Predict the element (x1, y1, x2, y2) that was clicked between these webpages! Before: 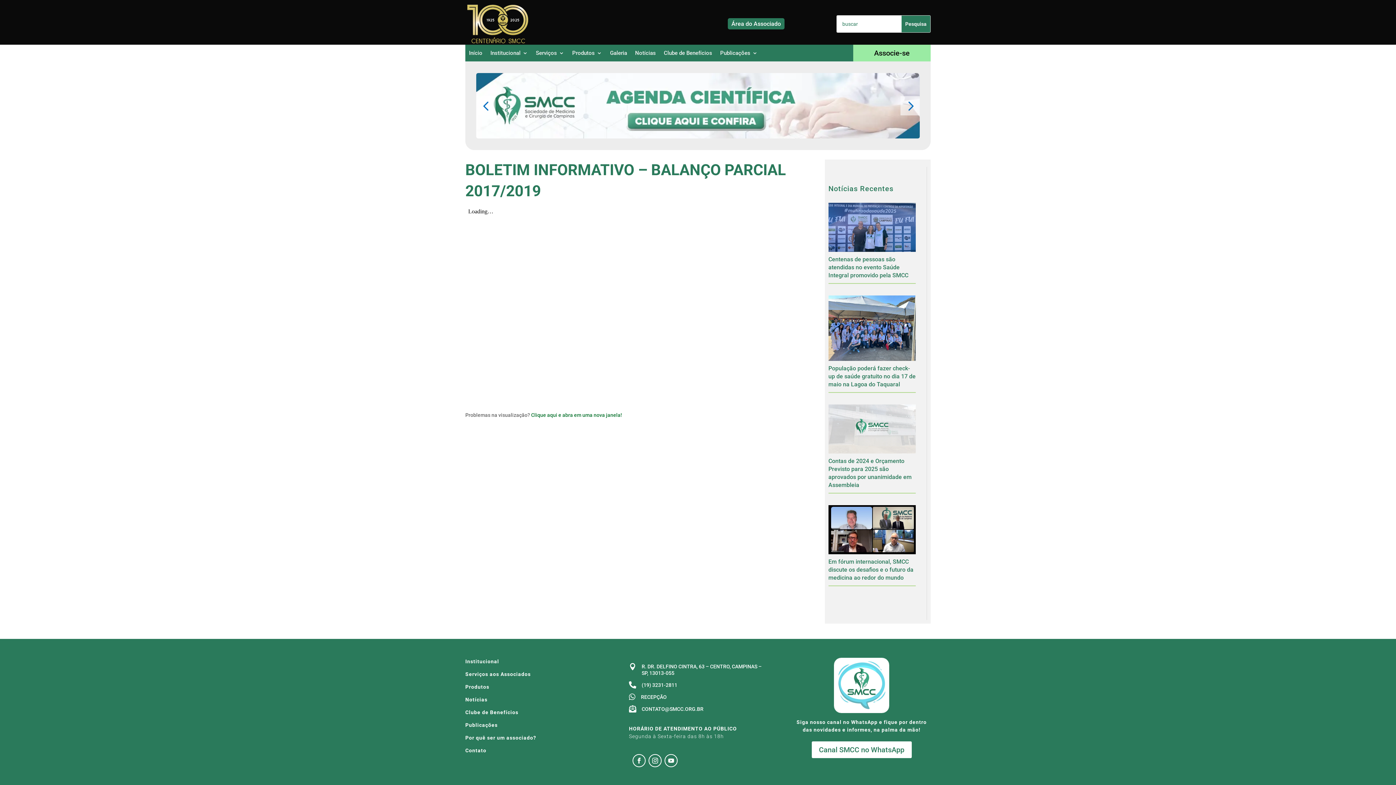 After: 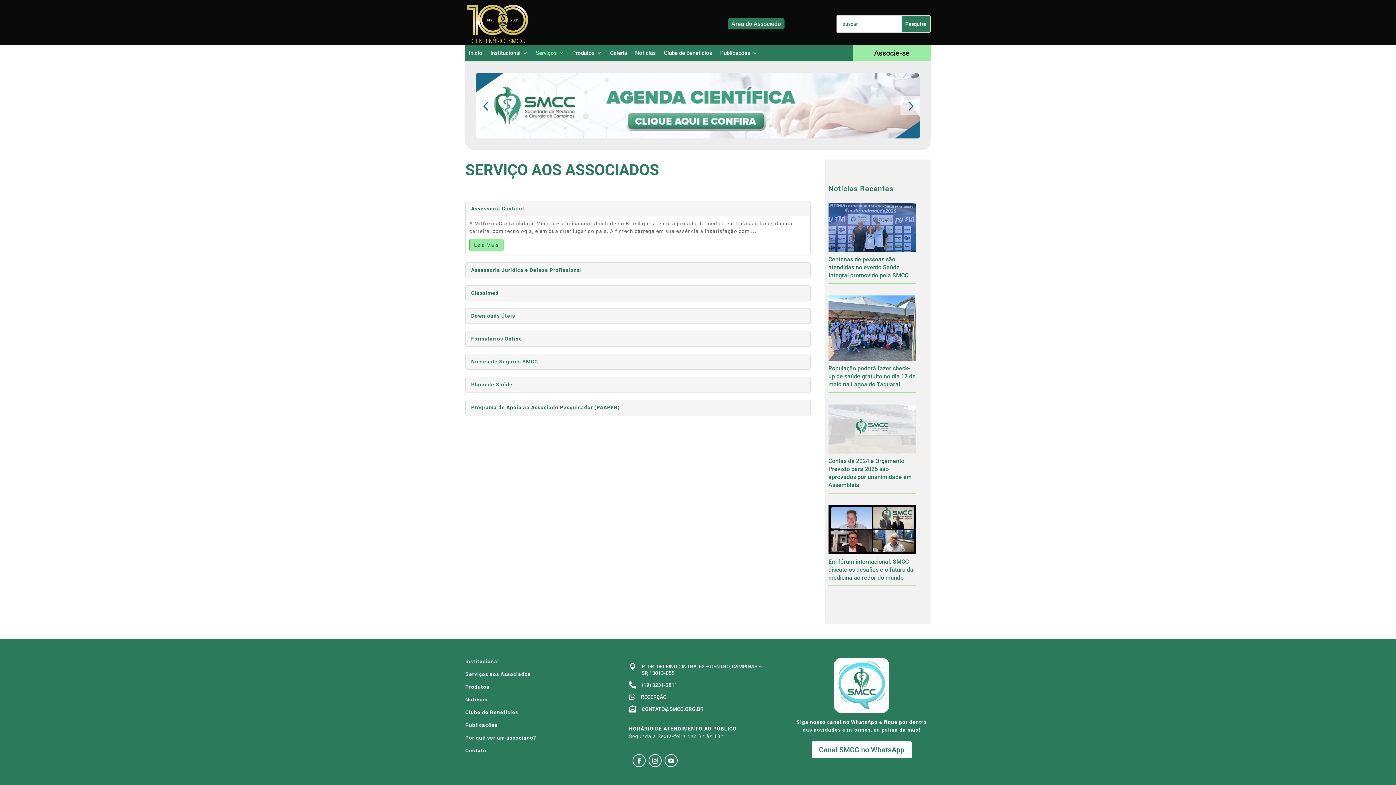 Action: bbox: (465, 671, 530, 677) label: Serviços aos Associados